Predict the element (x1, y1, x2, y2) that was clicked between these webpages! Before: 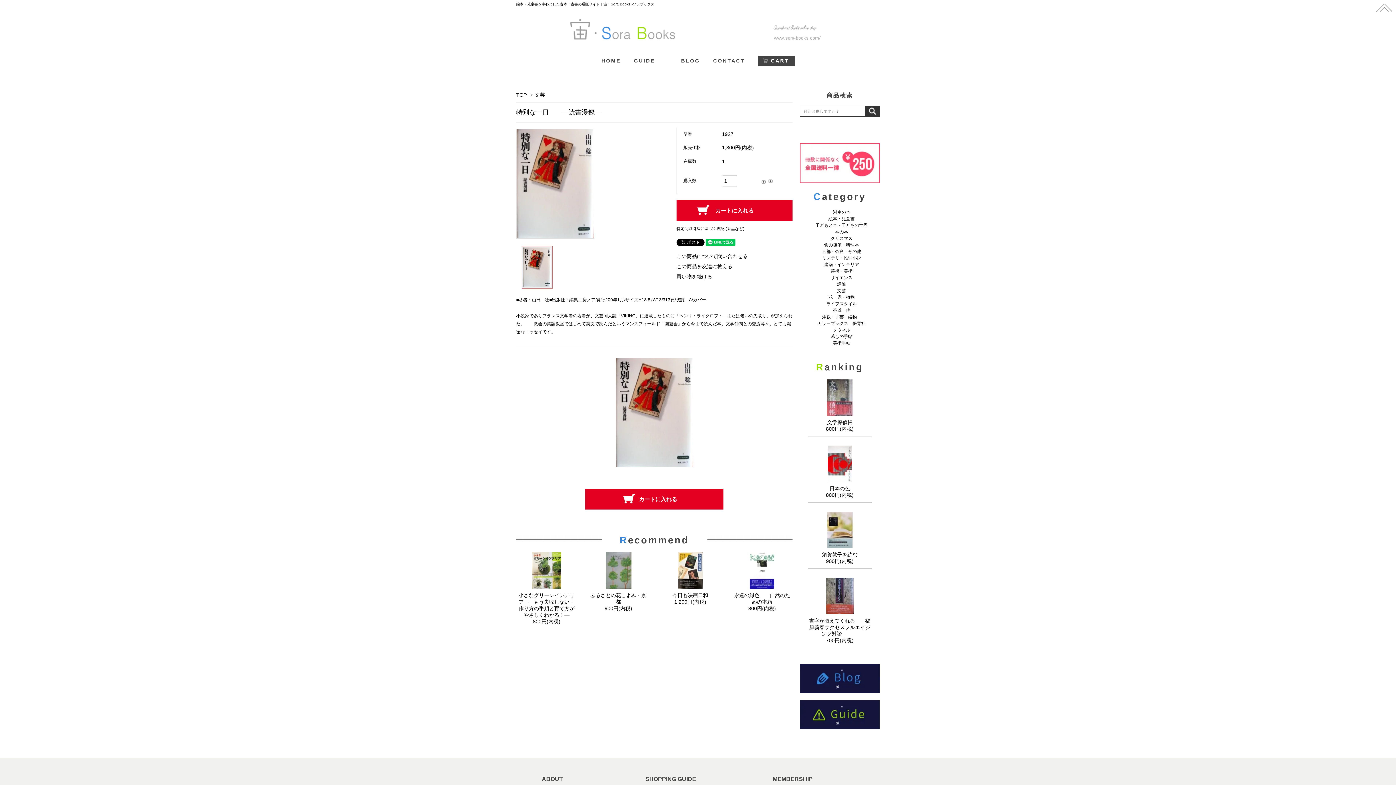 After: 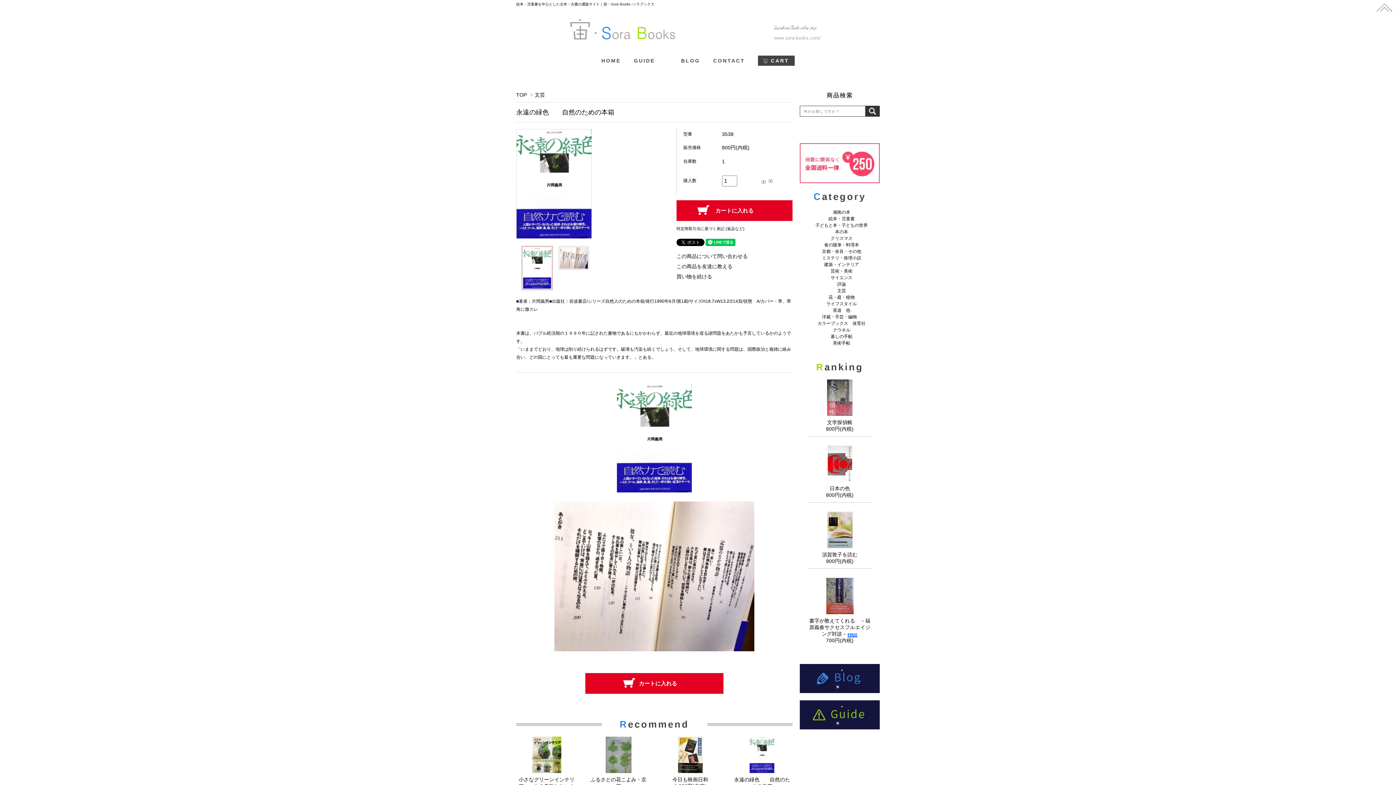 Action: bbox: (749, 583, 774, 589)